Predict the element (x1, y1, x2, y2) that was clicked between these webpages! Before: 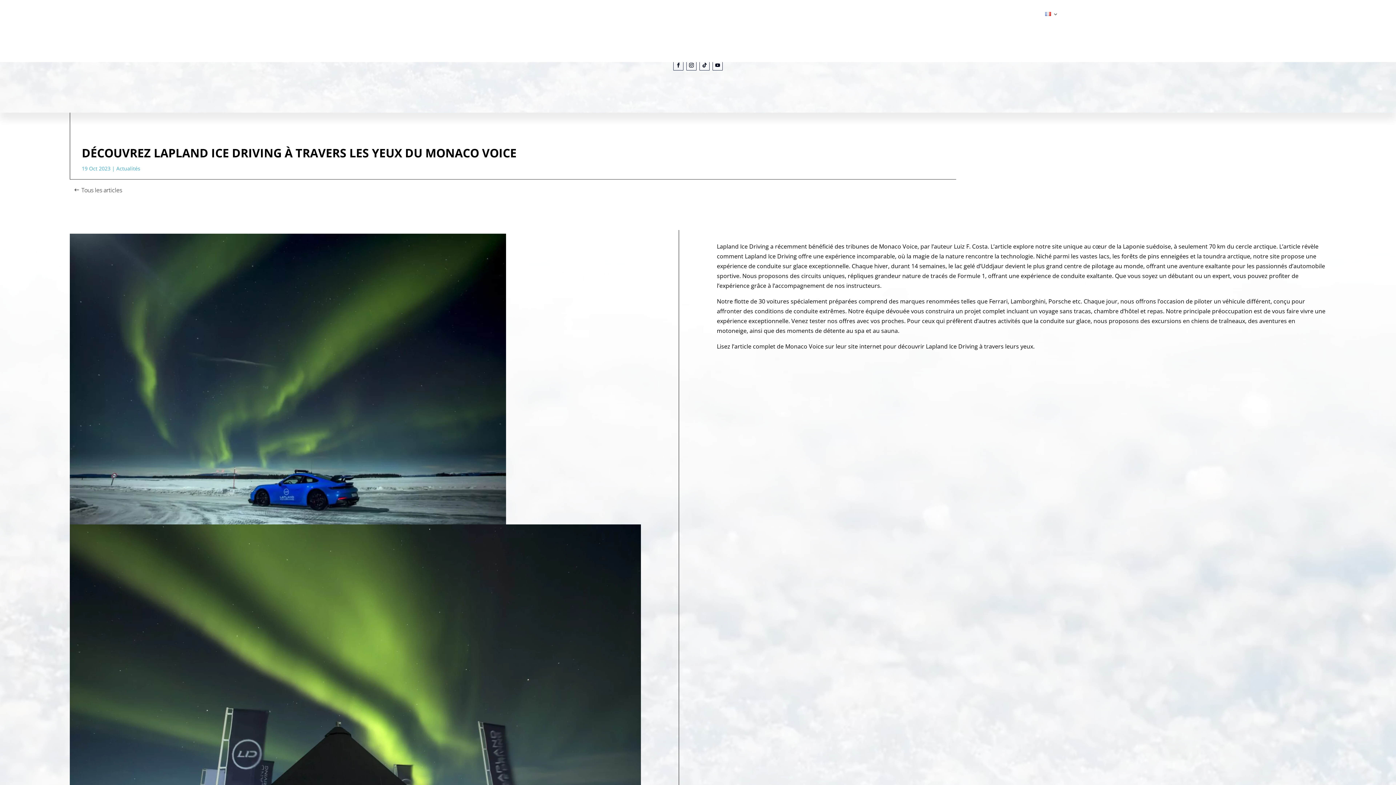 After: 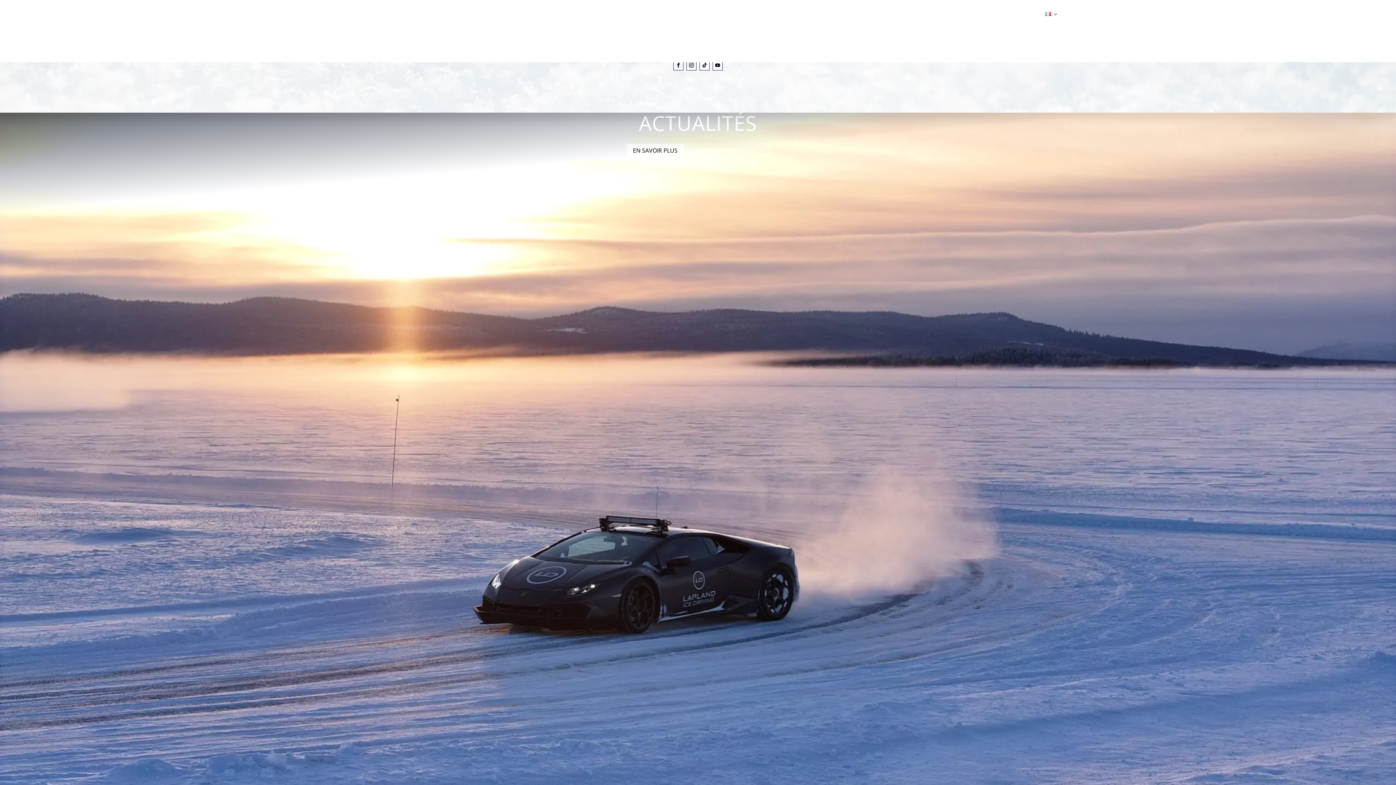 Action: bbox: (116, 164, 140, 171) label: Actualités